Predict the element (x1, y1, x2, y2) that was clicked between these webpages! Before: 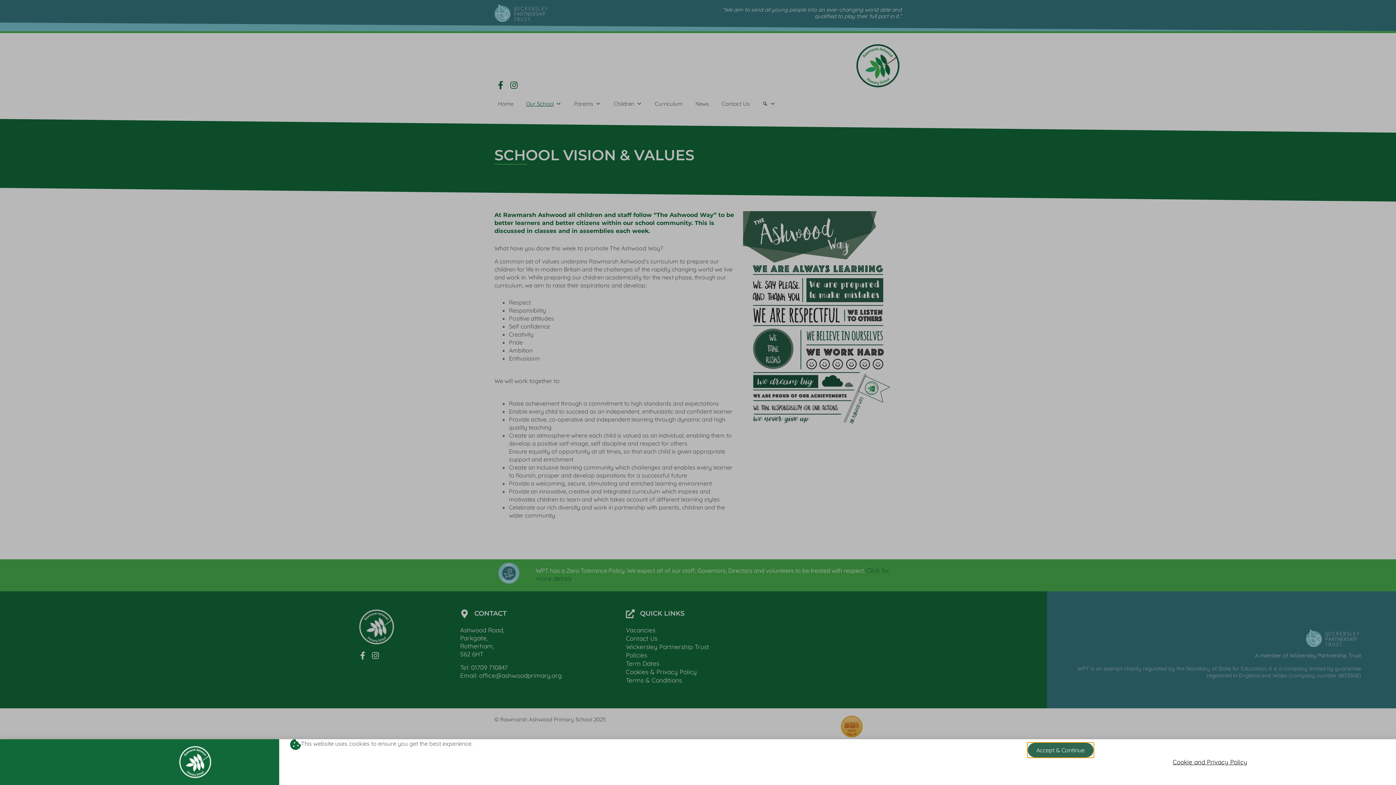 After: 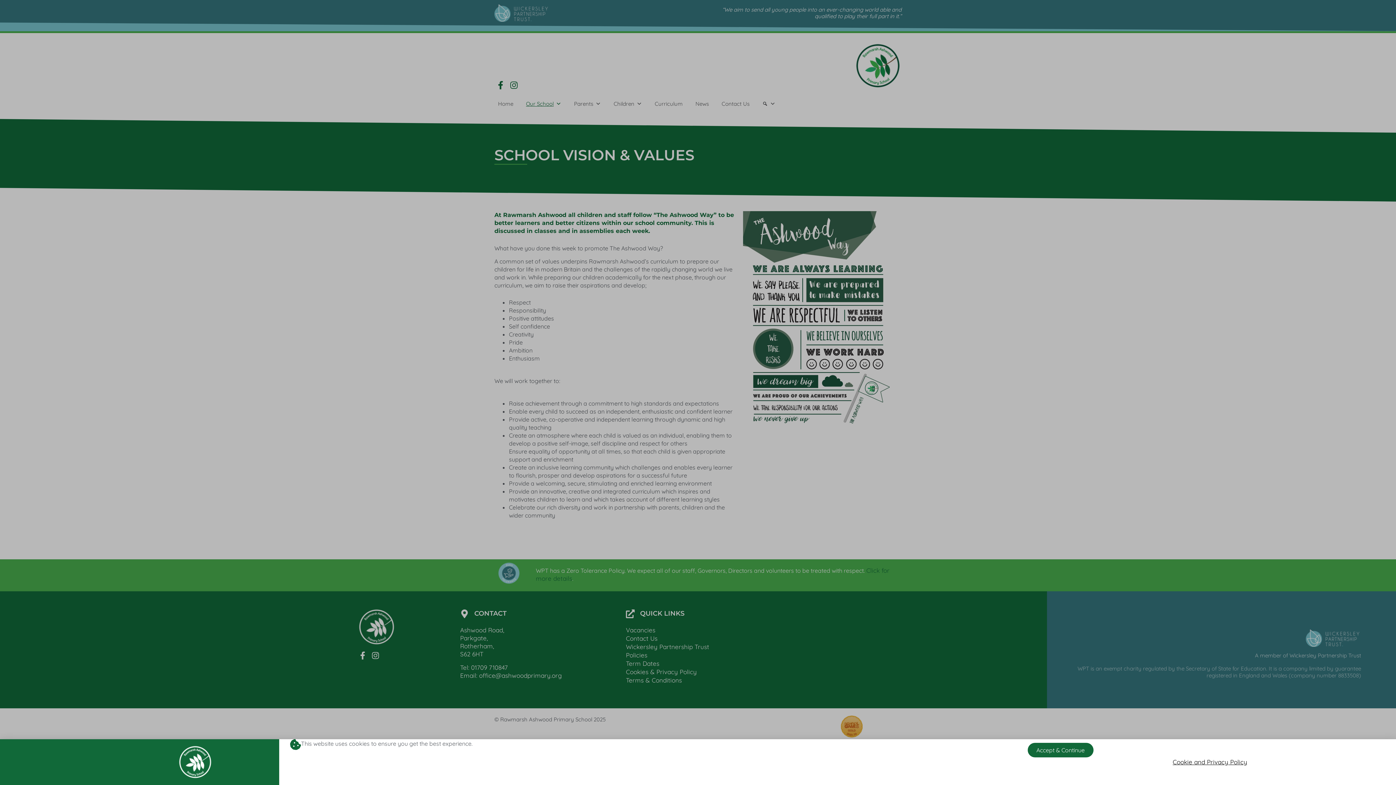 Action: label: Cookie and Privacy Policy bbox: (1173, 758, 1247, 766)